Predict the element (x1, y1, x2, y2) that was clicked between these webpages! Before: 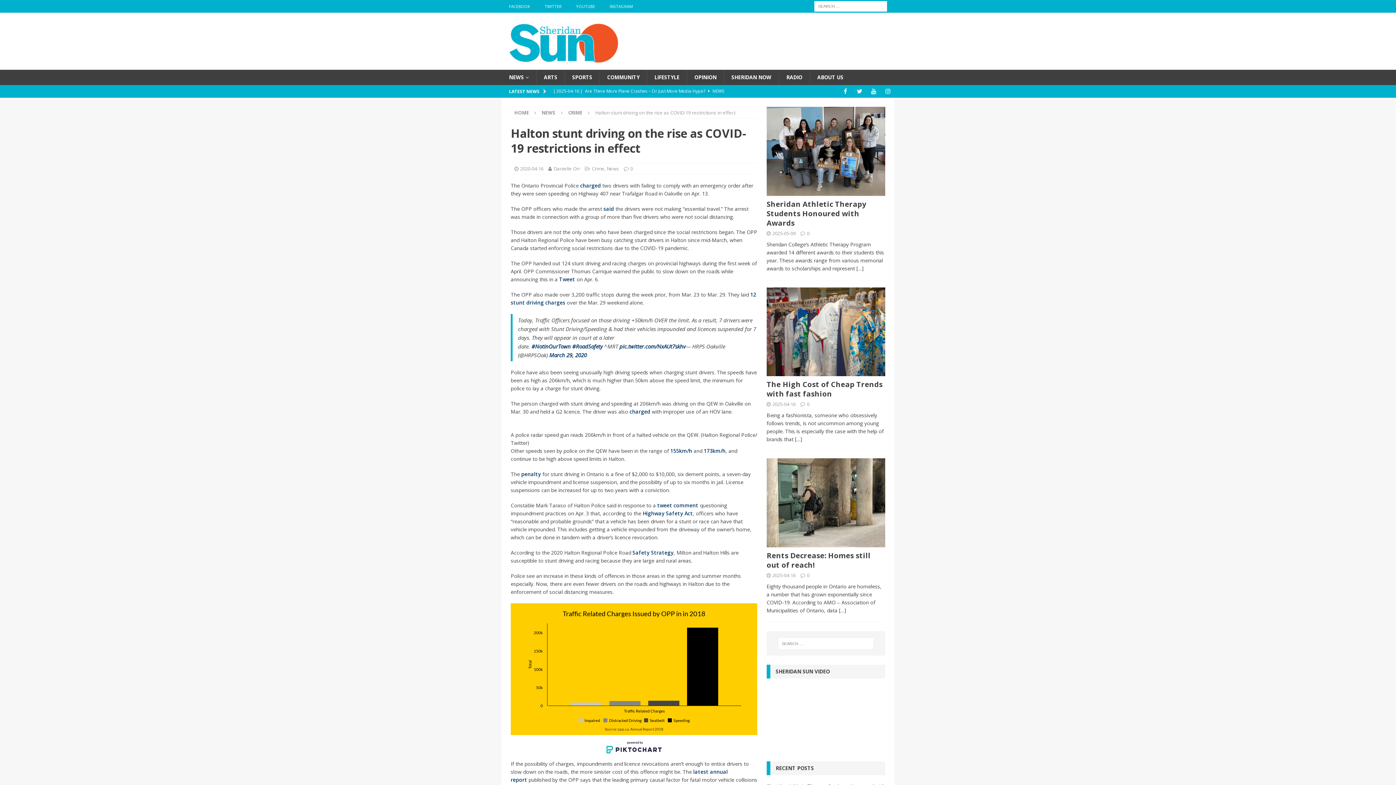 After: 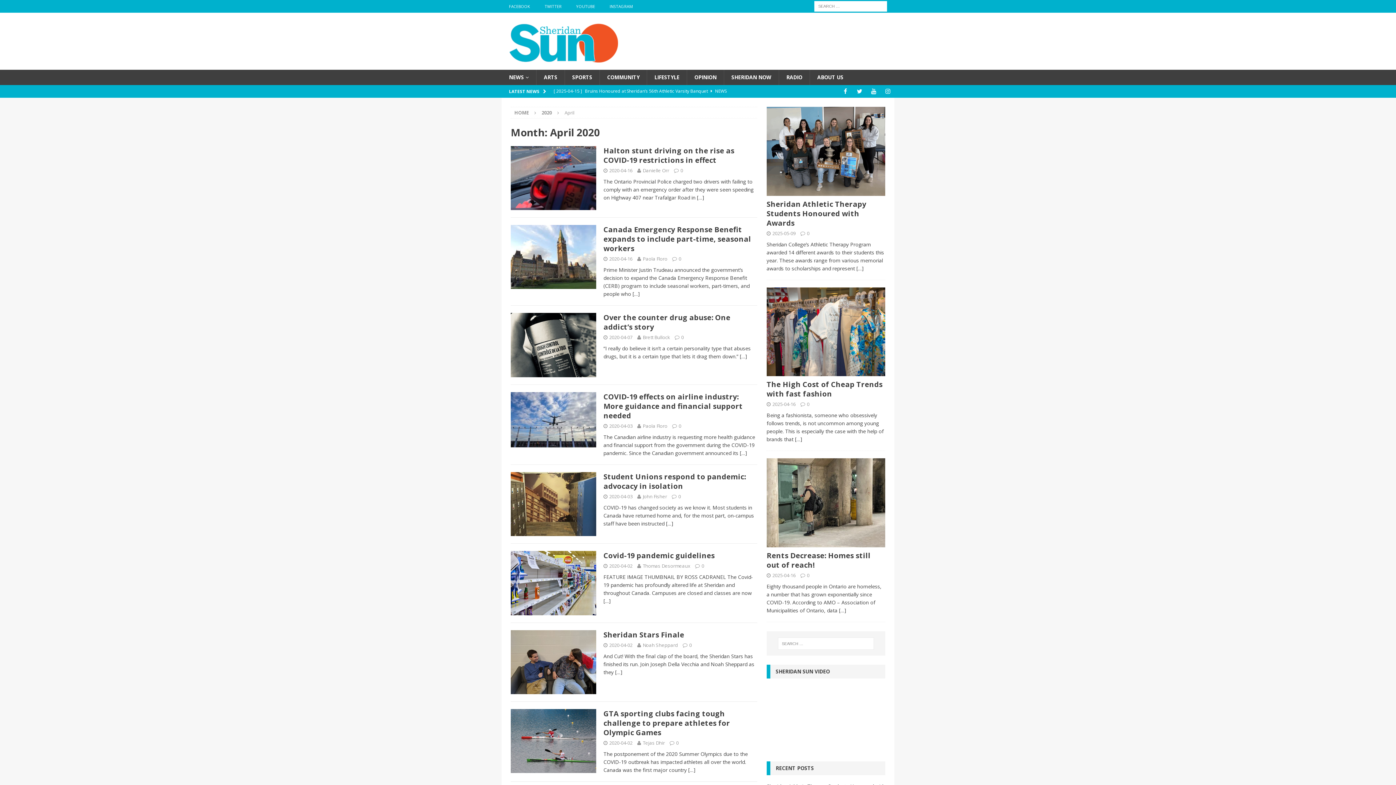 Action: bbox: (520, 165, 543, 172) label: 2020-04-16